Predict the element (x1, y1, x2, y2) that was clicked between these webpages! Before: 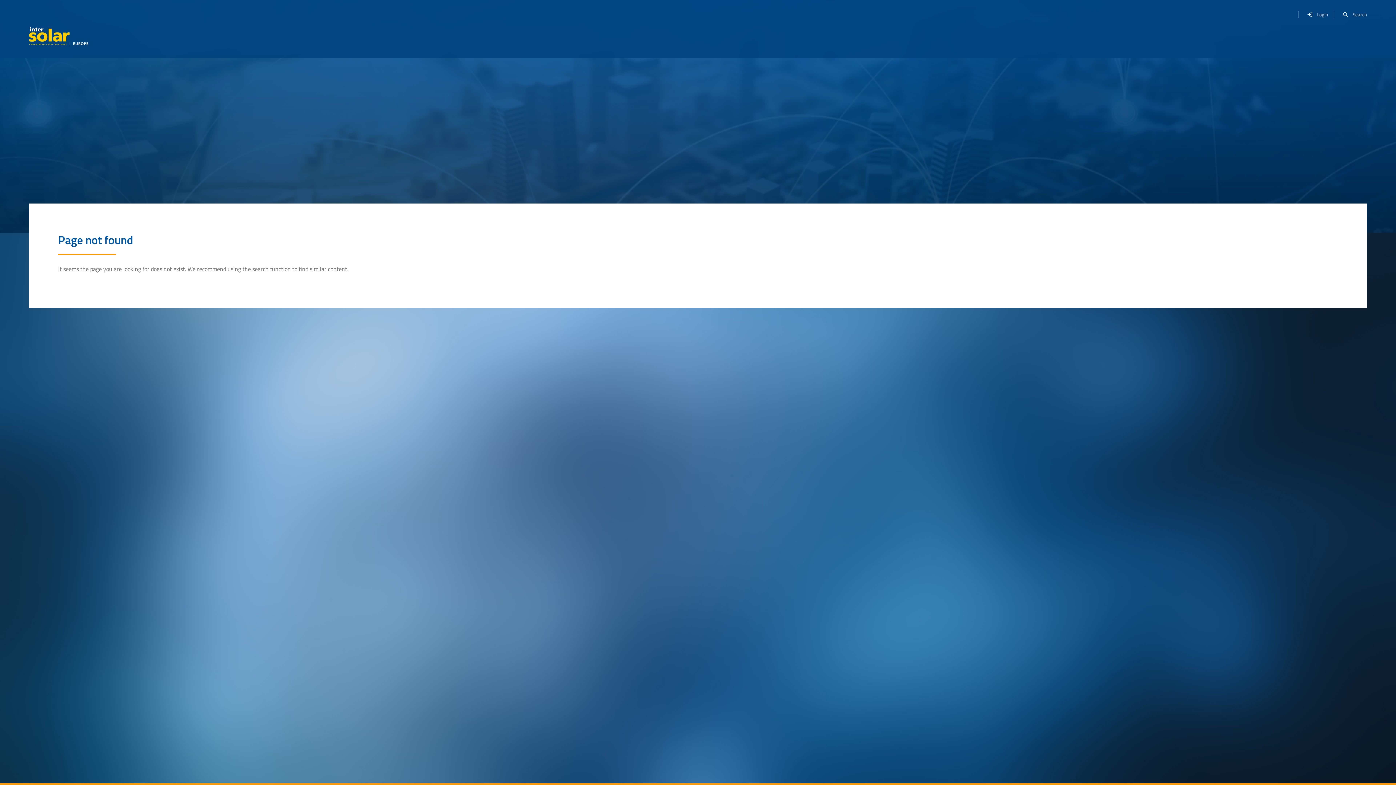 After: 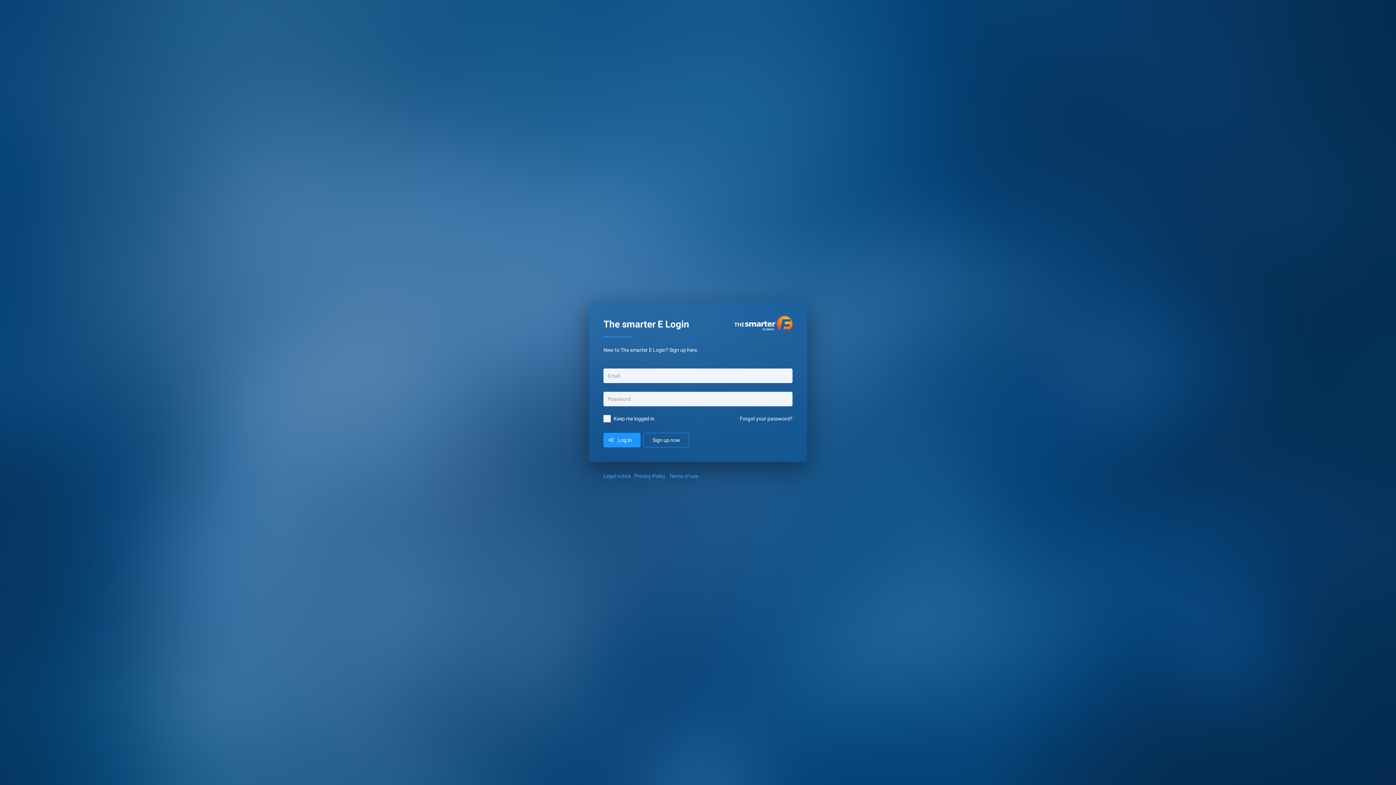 Action: label: Login bbox: (1302, 7, 1328, 21)